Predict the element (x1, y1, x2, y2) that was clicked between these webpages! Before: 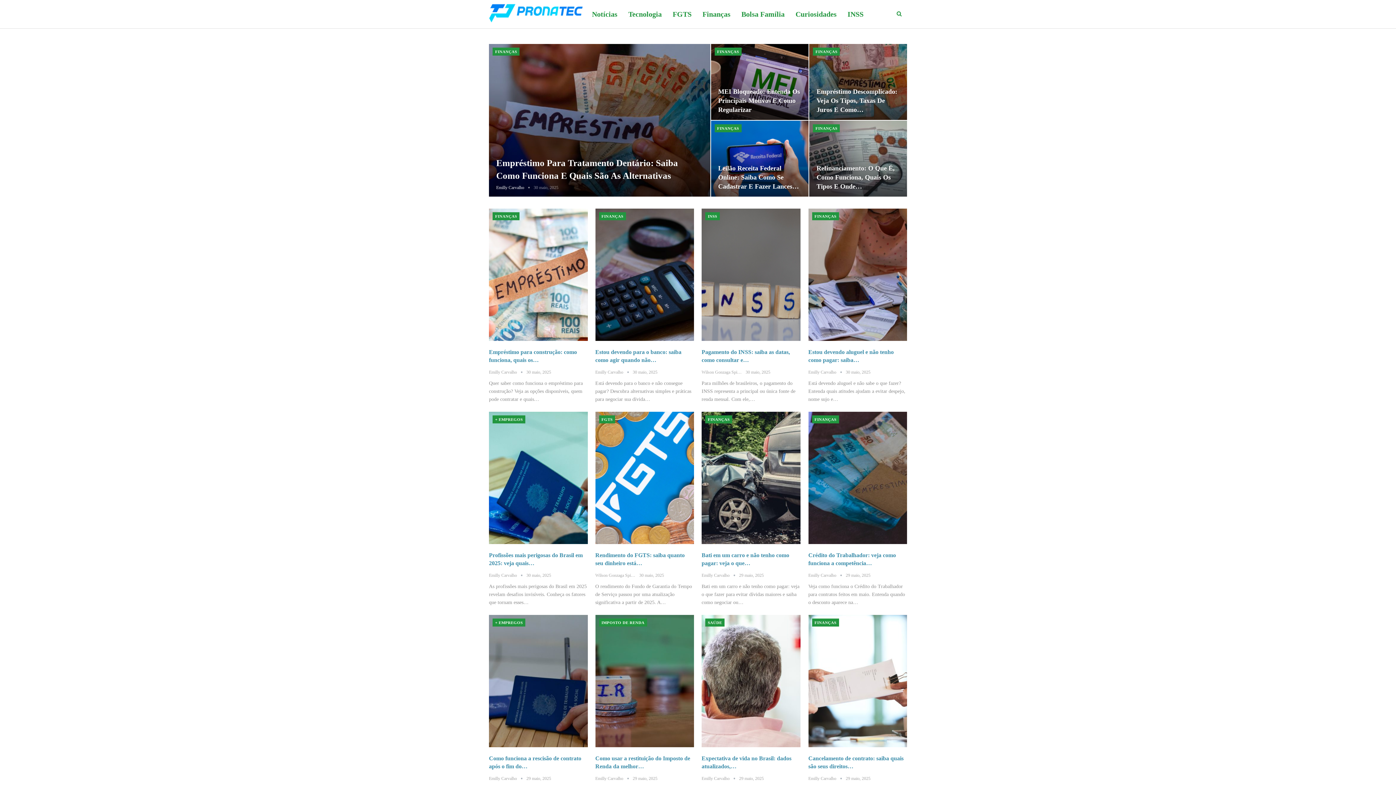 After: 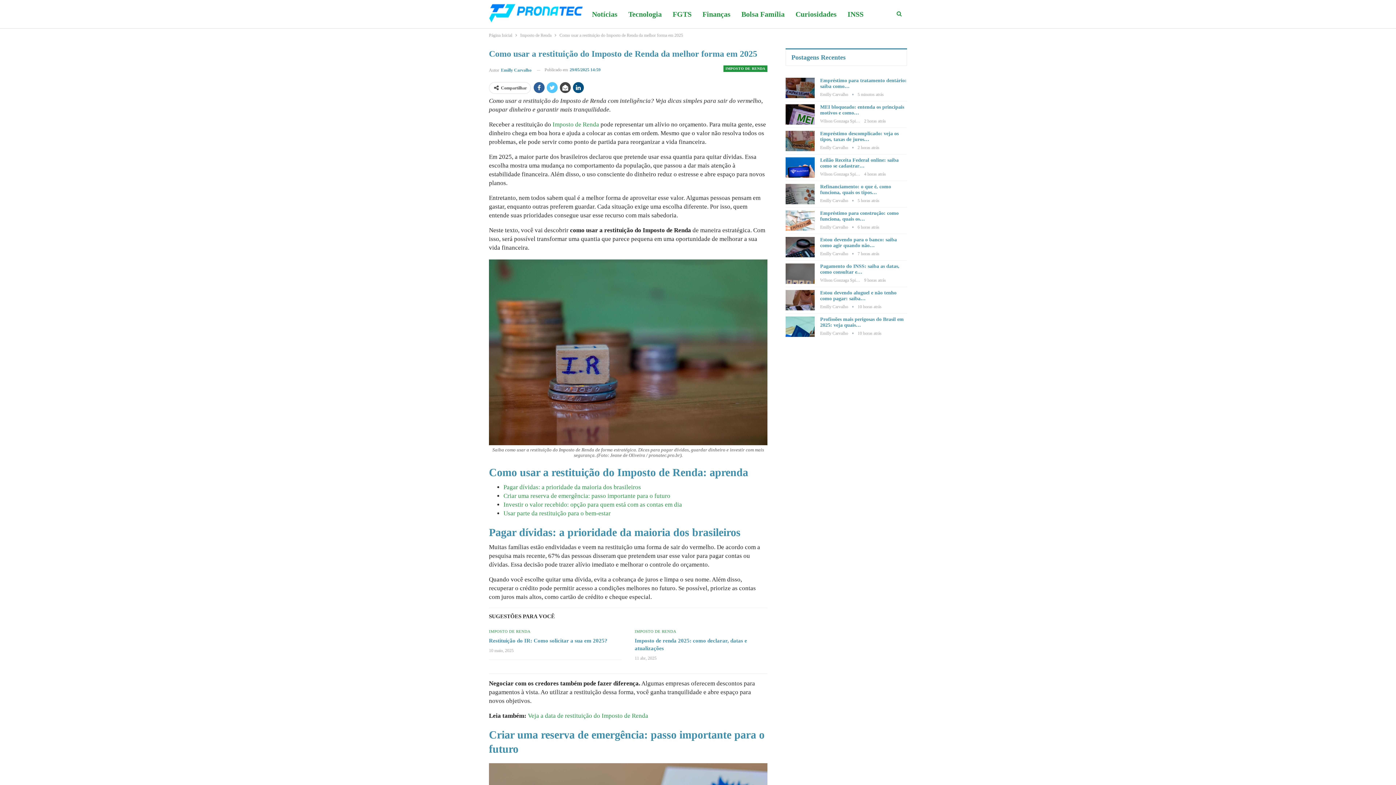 Action: bbox: (595, 615, 694, 747)